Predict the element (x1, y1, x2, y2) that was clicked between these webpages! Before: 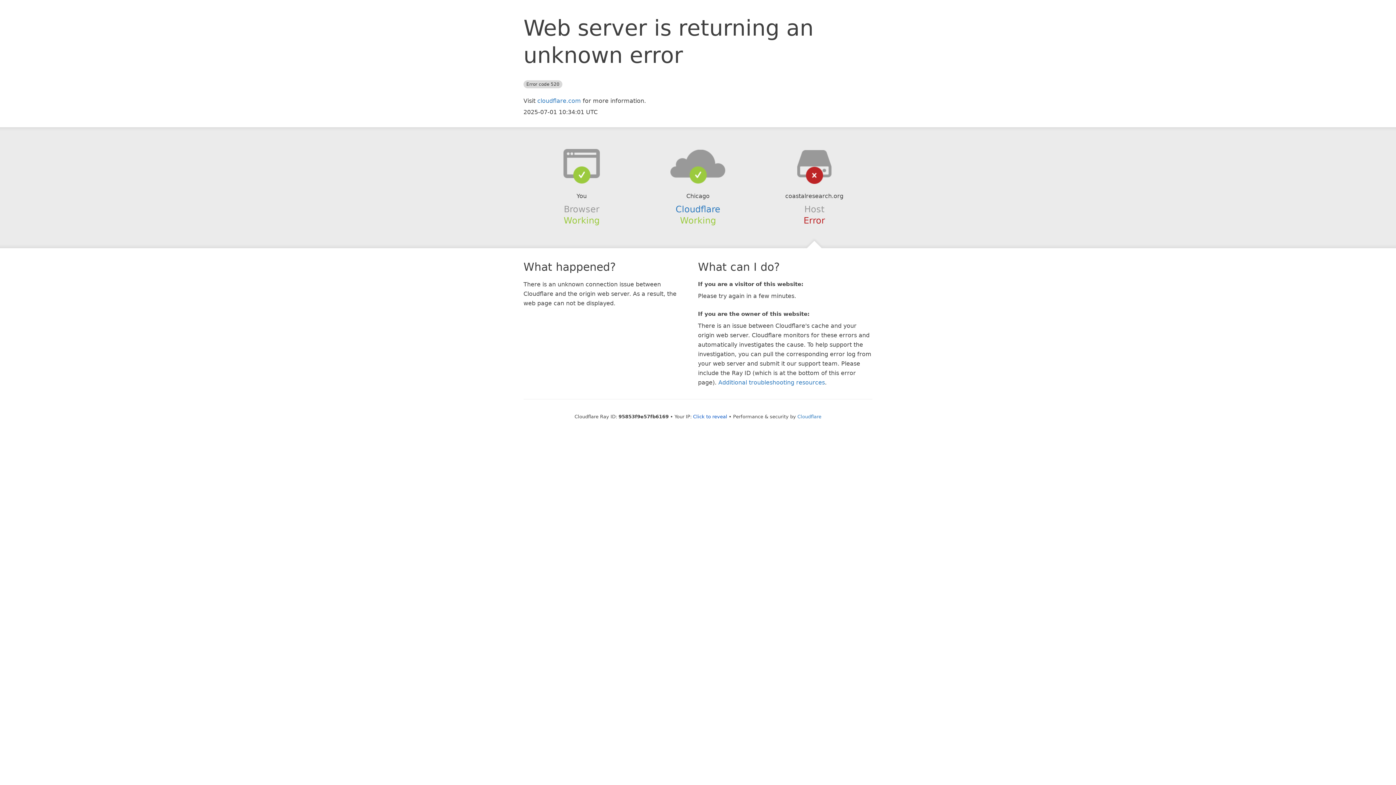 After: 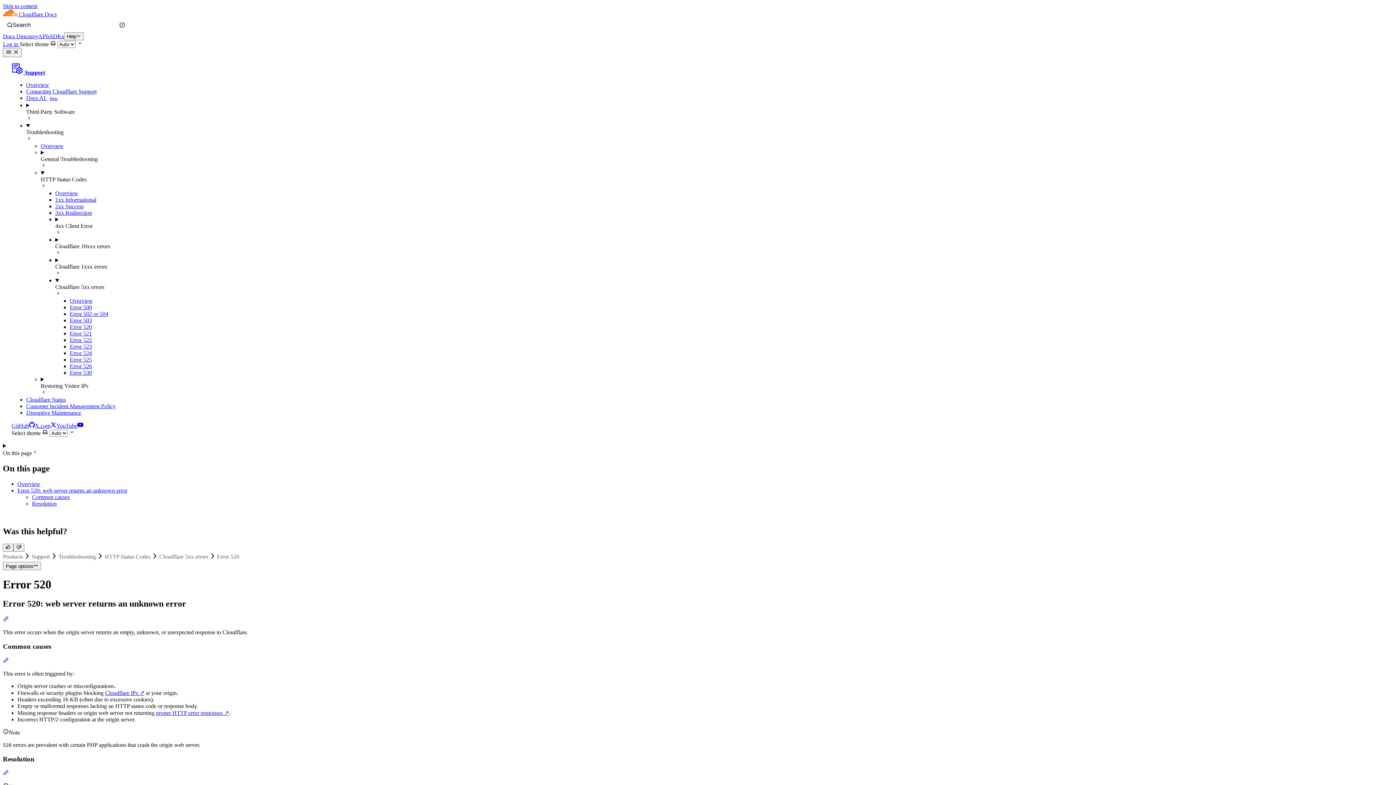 Action: bbox: (718, 379, 825, 386) label: Additional troubleshooting resources